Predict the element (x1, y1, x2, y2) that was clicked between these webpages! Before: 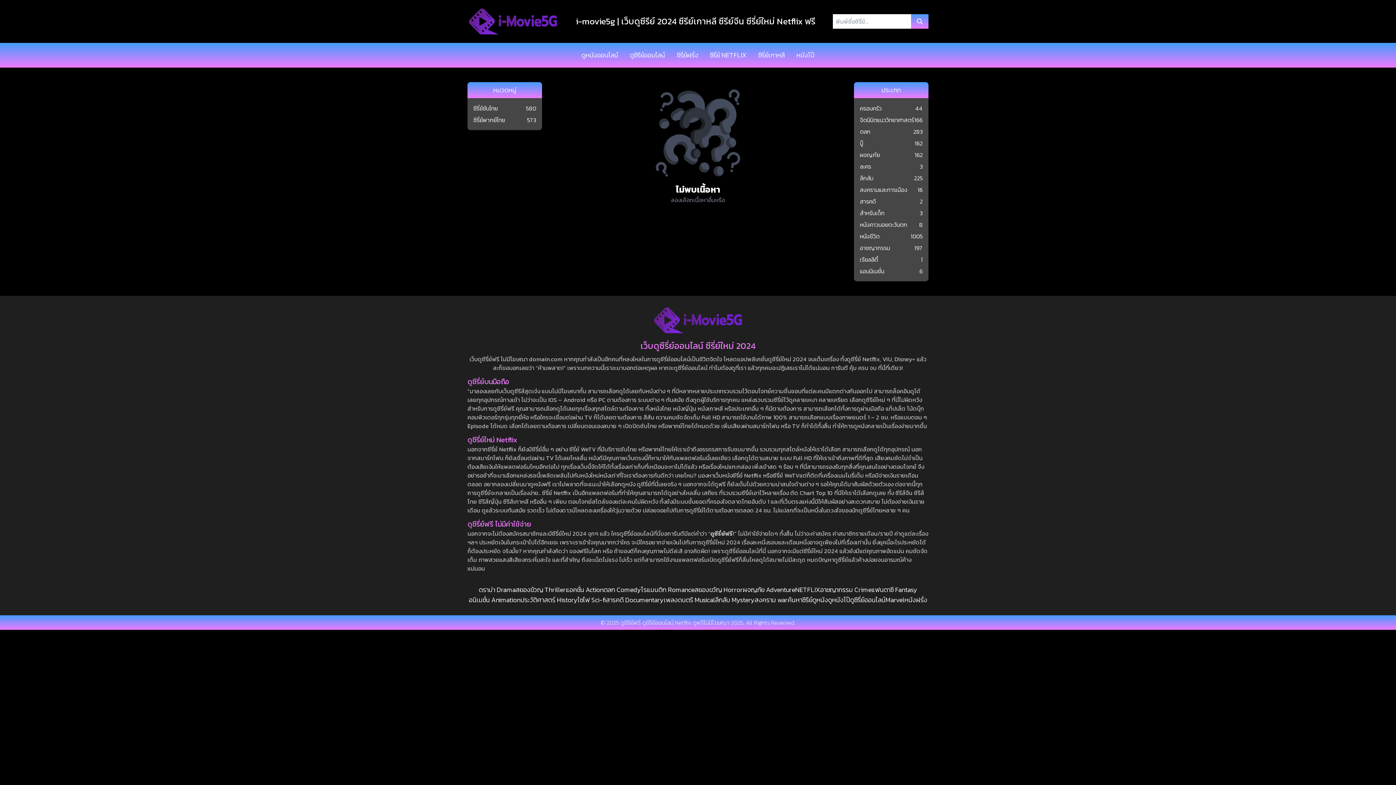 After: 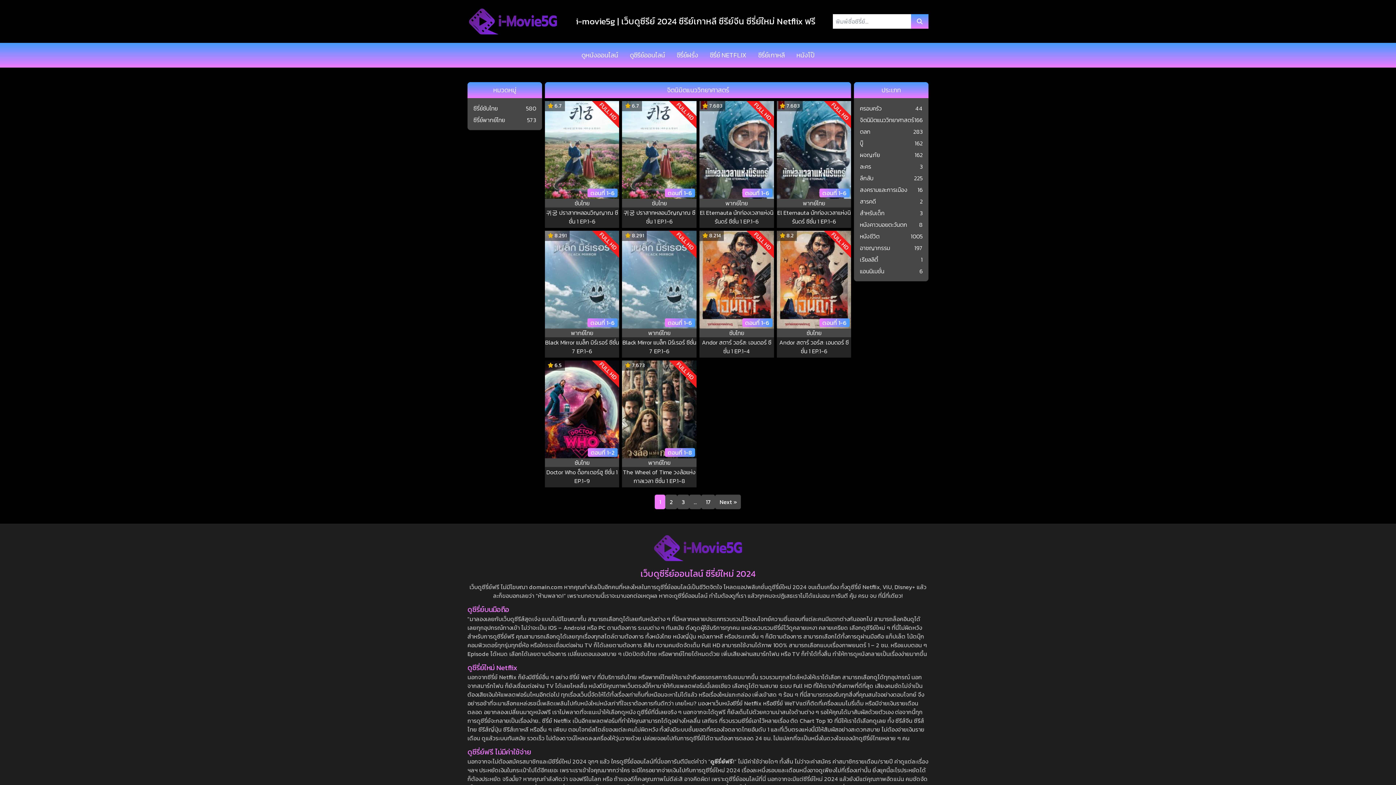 Action: bbox: (860, 115, 922, 124) label: จิตนิมิตแนววิทยาศาสตร์
166